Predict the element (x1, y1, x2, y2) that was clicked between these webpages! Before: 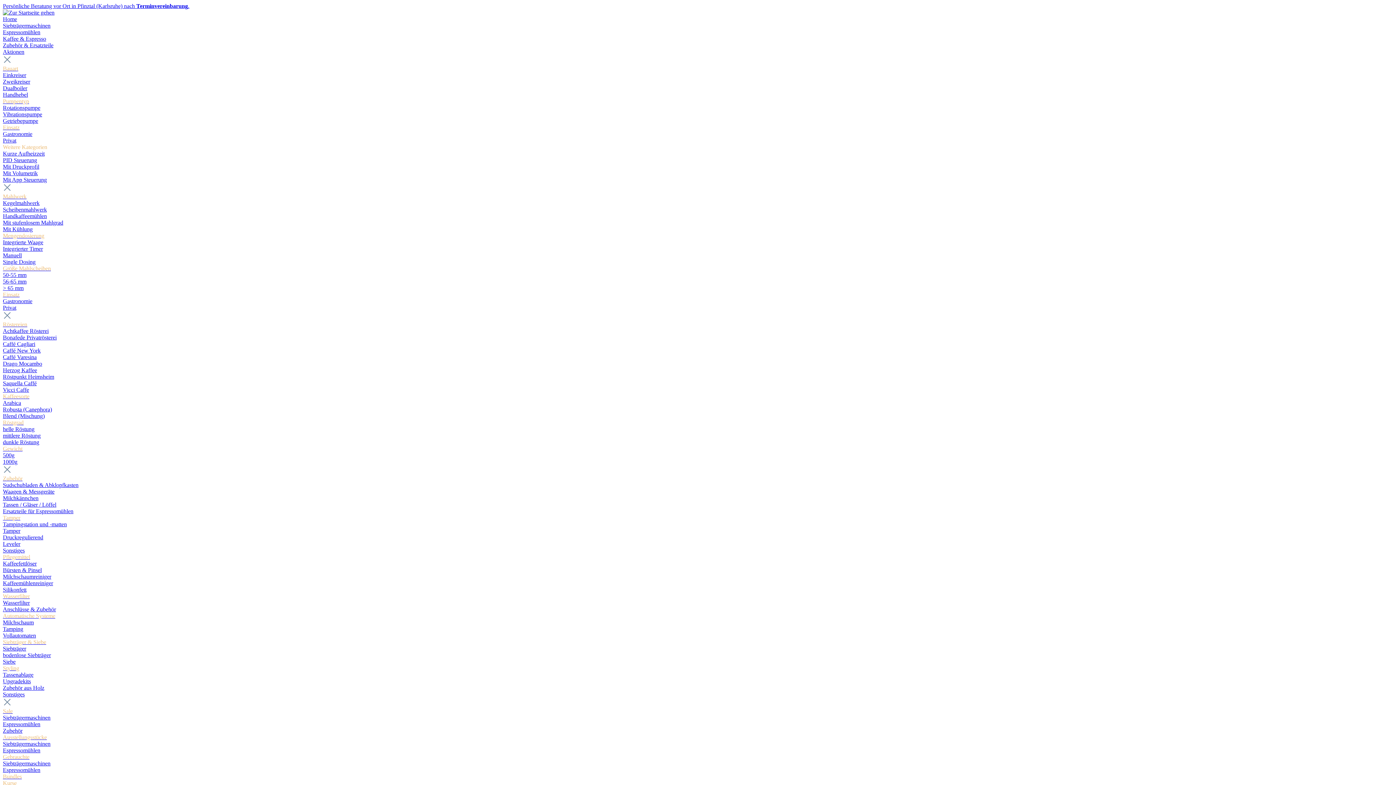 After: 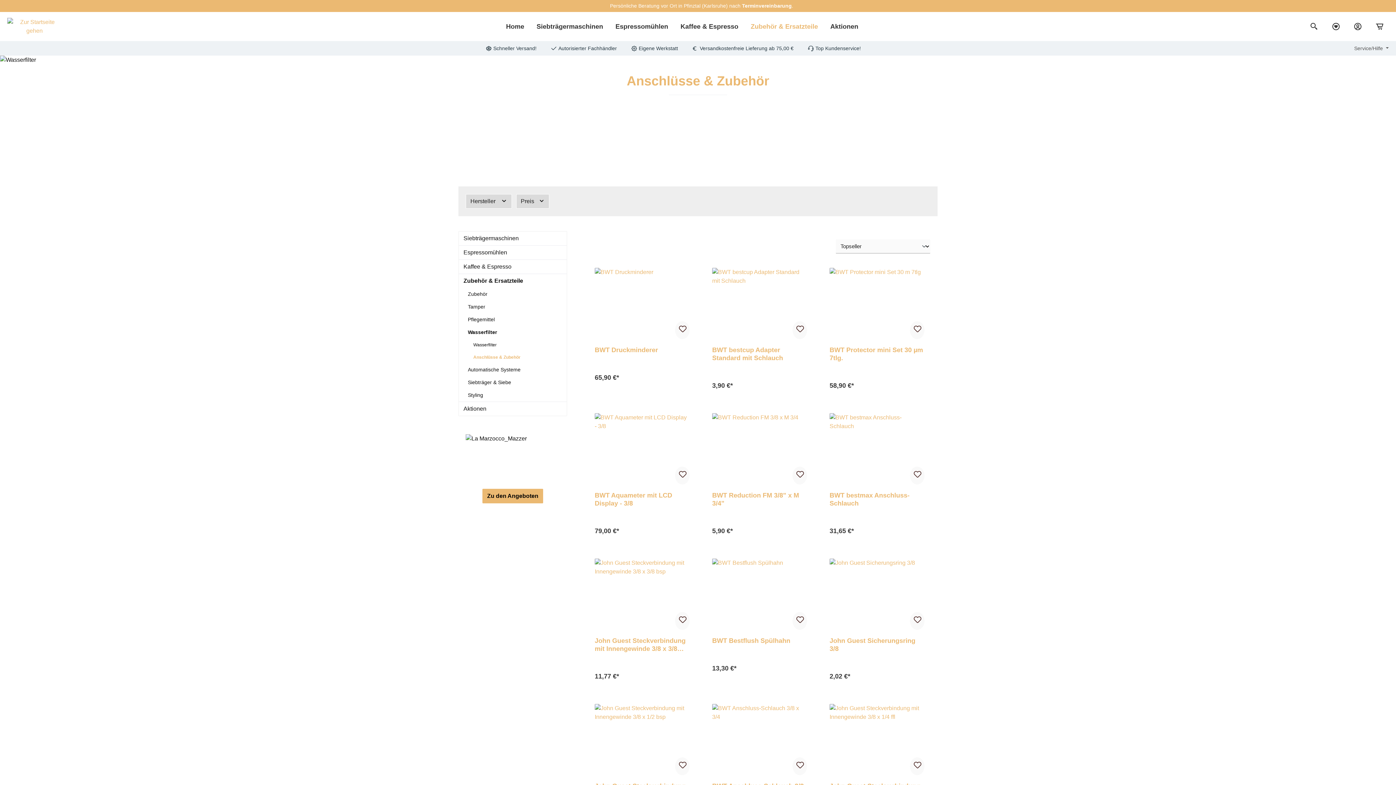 Action: bbox: (2, 606, 56, 612) label: Anschlüsse & Zubehör